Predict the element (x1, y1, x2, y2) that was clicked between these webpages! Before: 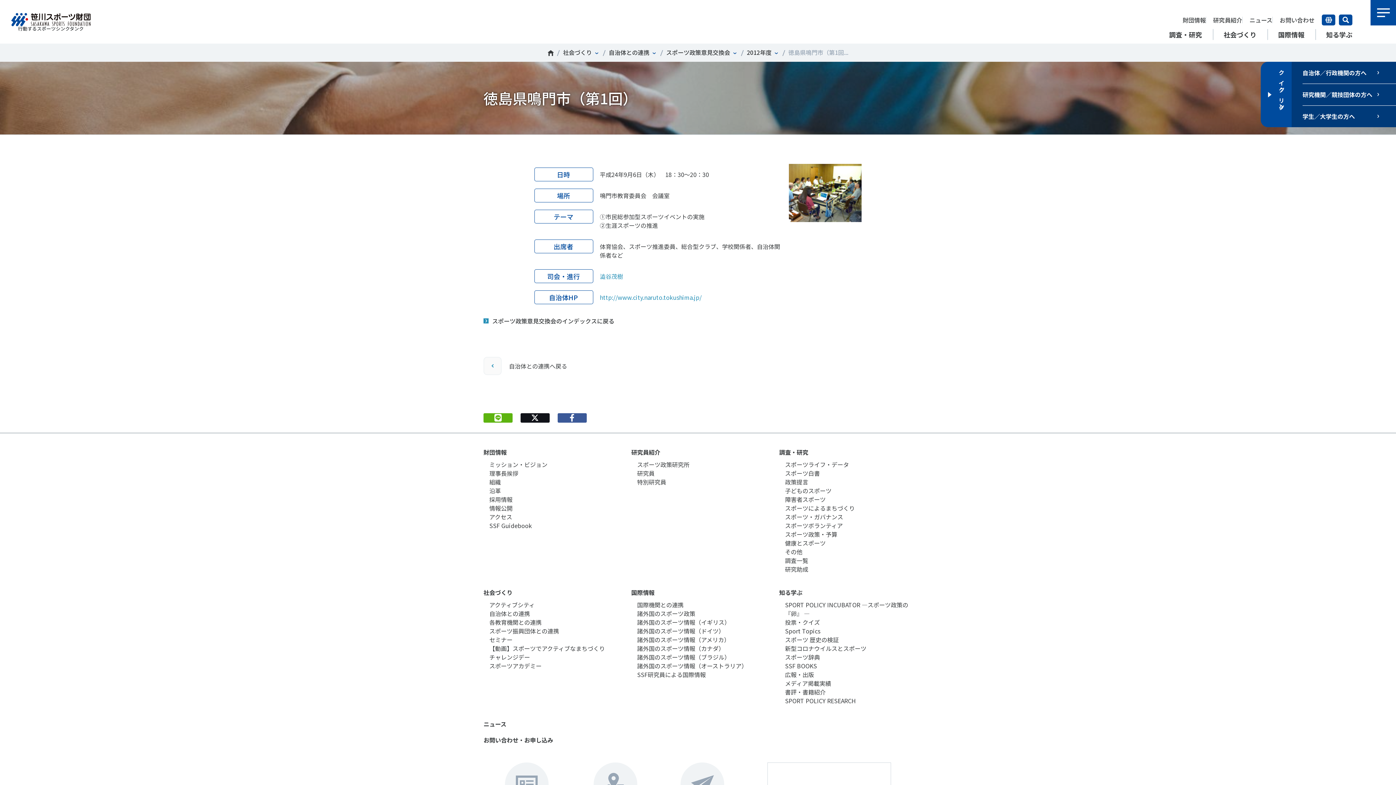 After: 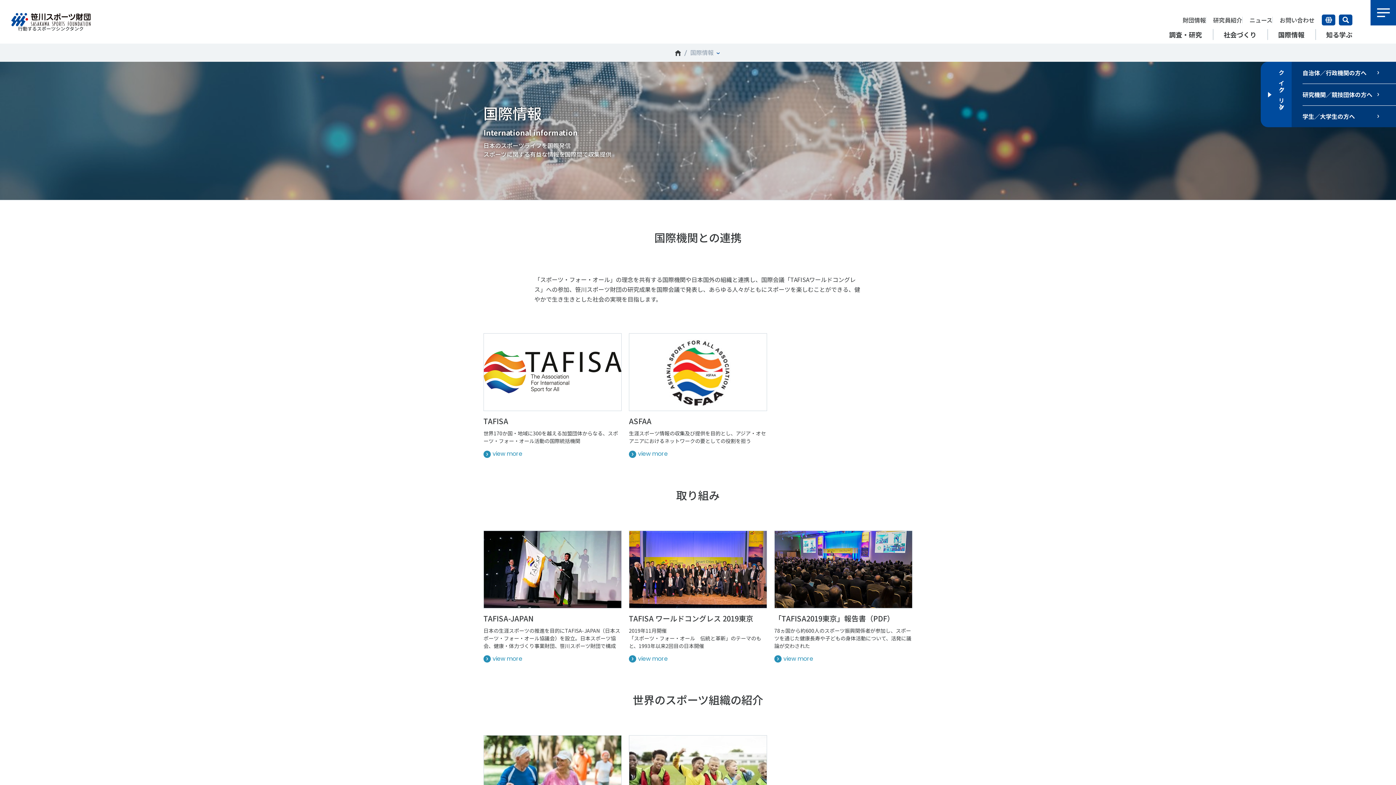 Action: bbox: (631, 588, 654, 597) label: 国際情報